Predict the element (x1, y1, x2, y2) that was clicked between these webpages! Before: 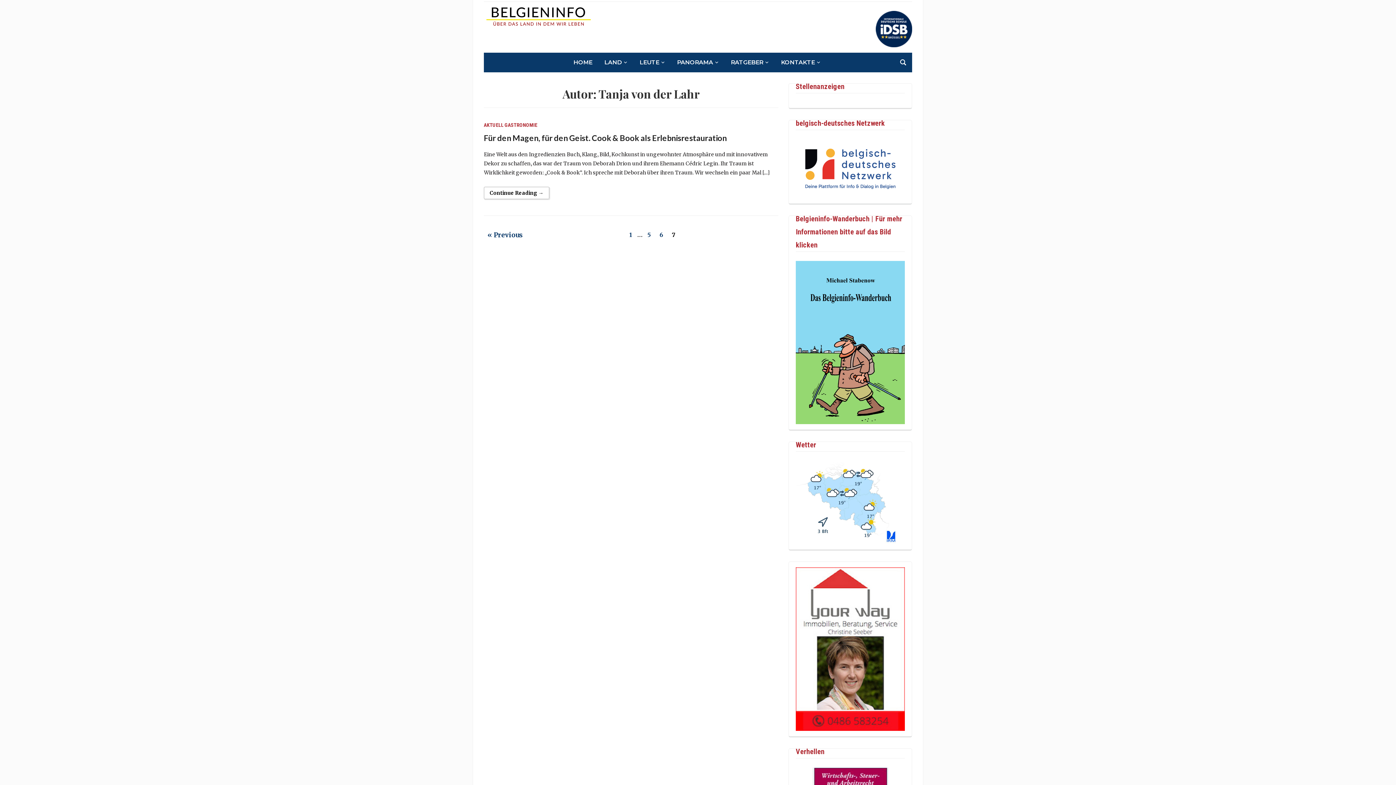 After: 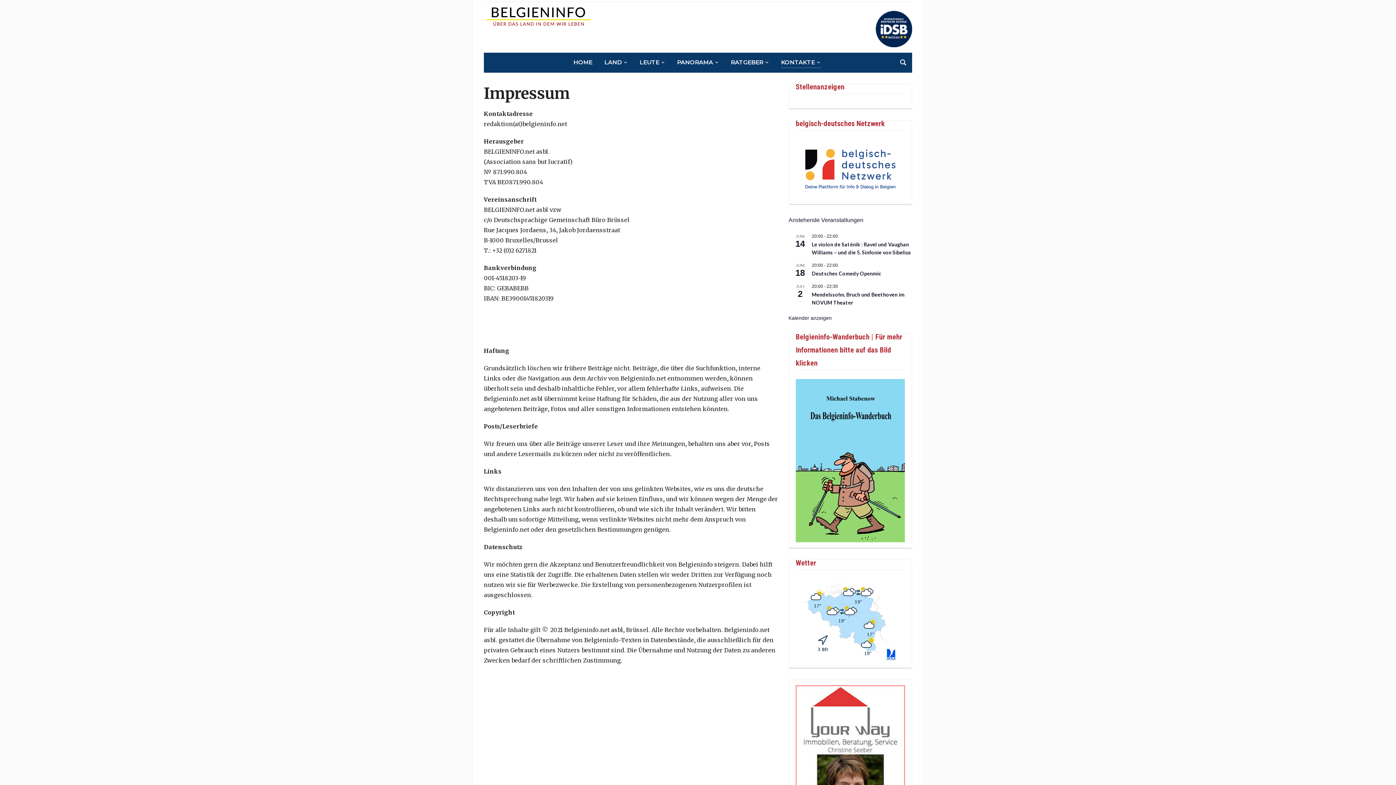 Action: bbox: (781, 57, 820, 67) label: KONTAKTE